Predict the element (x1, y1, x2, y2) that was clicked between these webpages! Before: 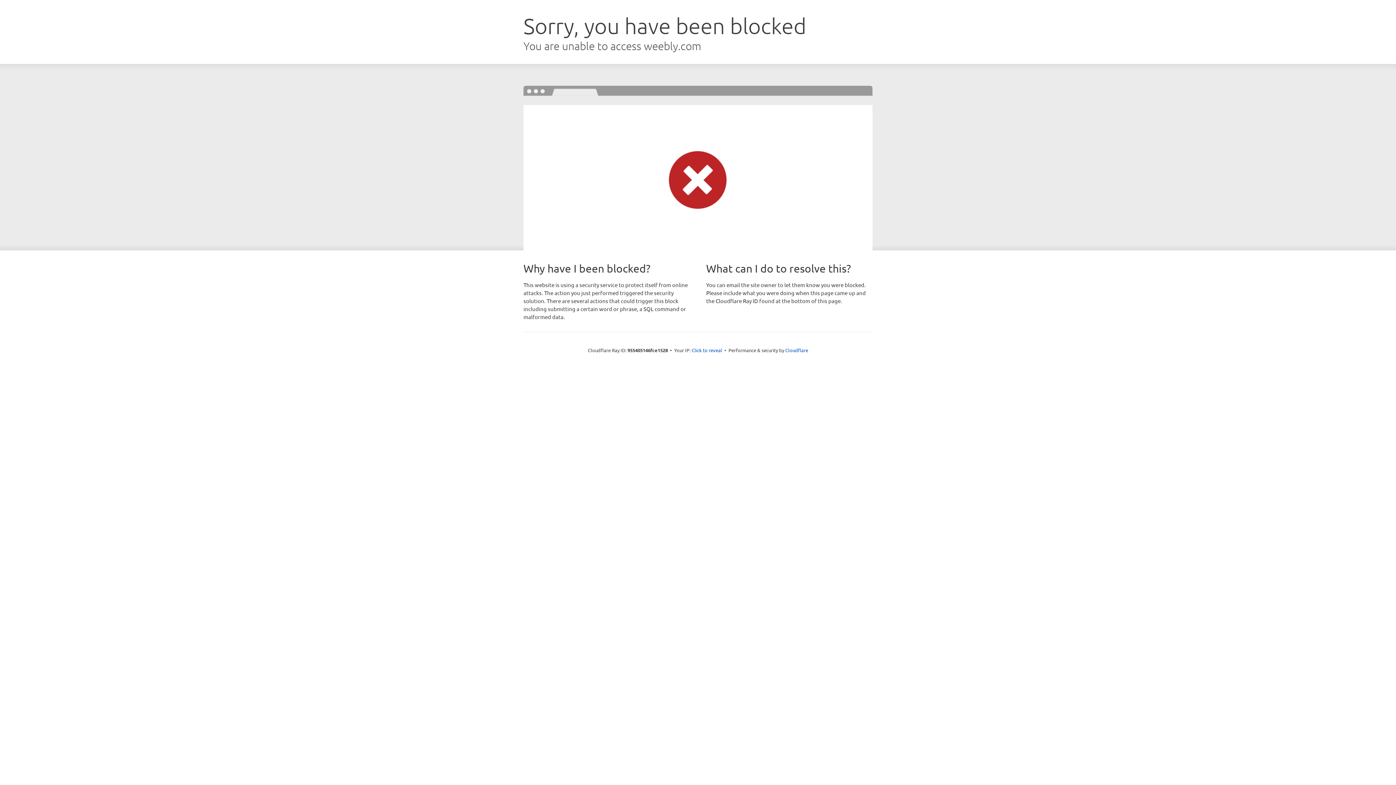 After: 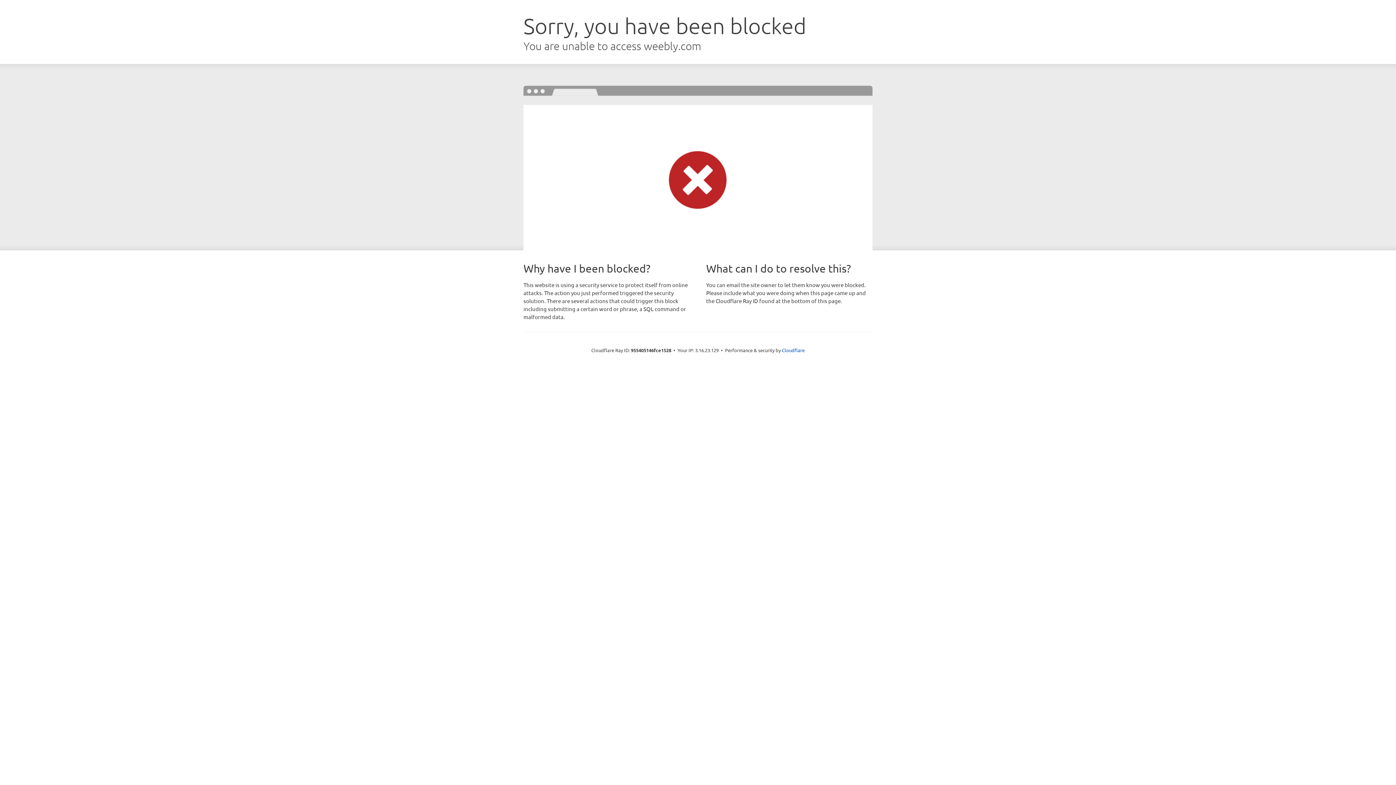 Action: bbox: (691, 346, 722, 353) label: Click to reveal